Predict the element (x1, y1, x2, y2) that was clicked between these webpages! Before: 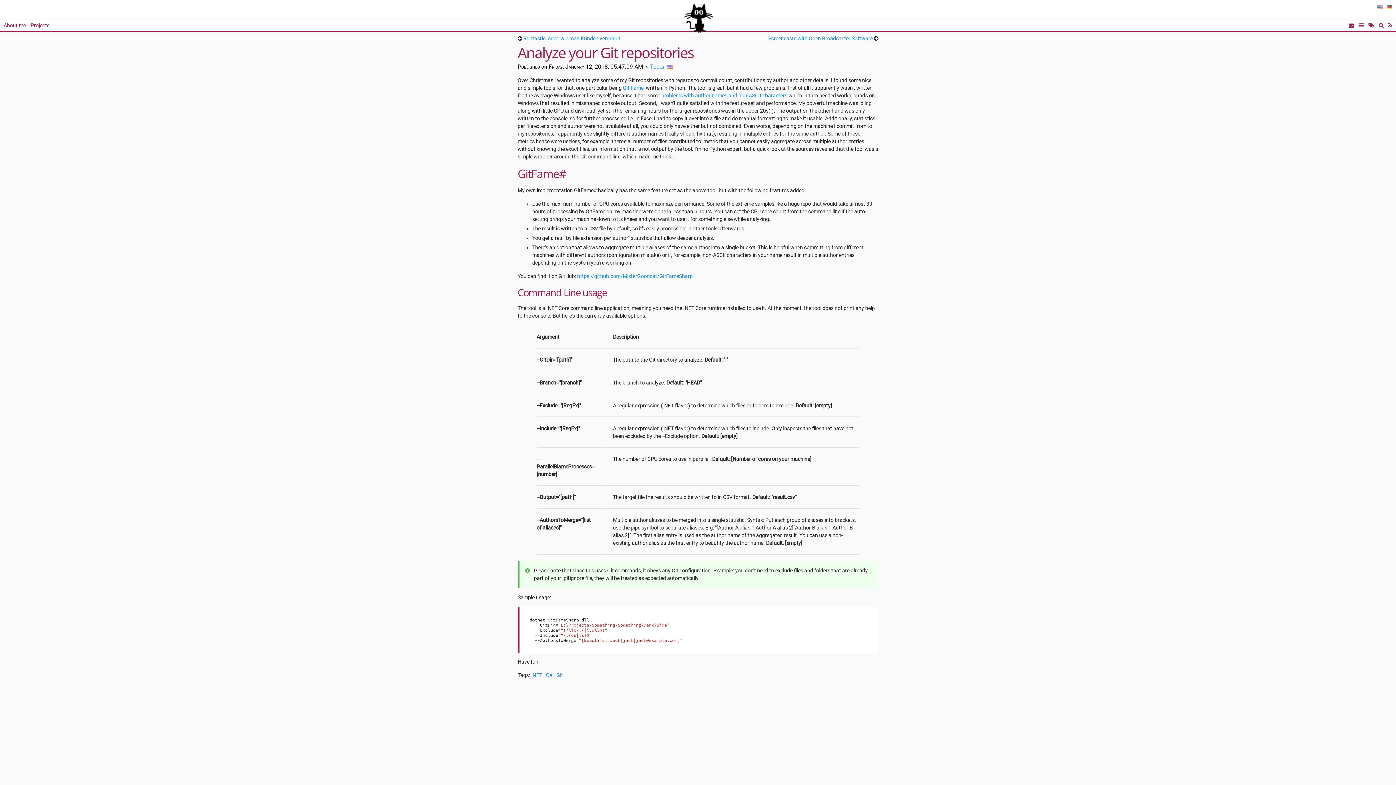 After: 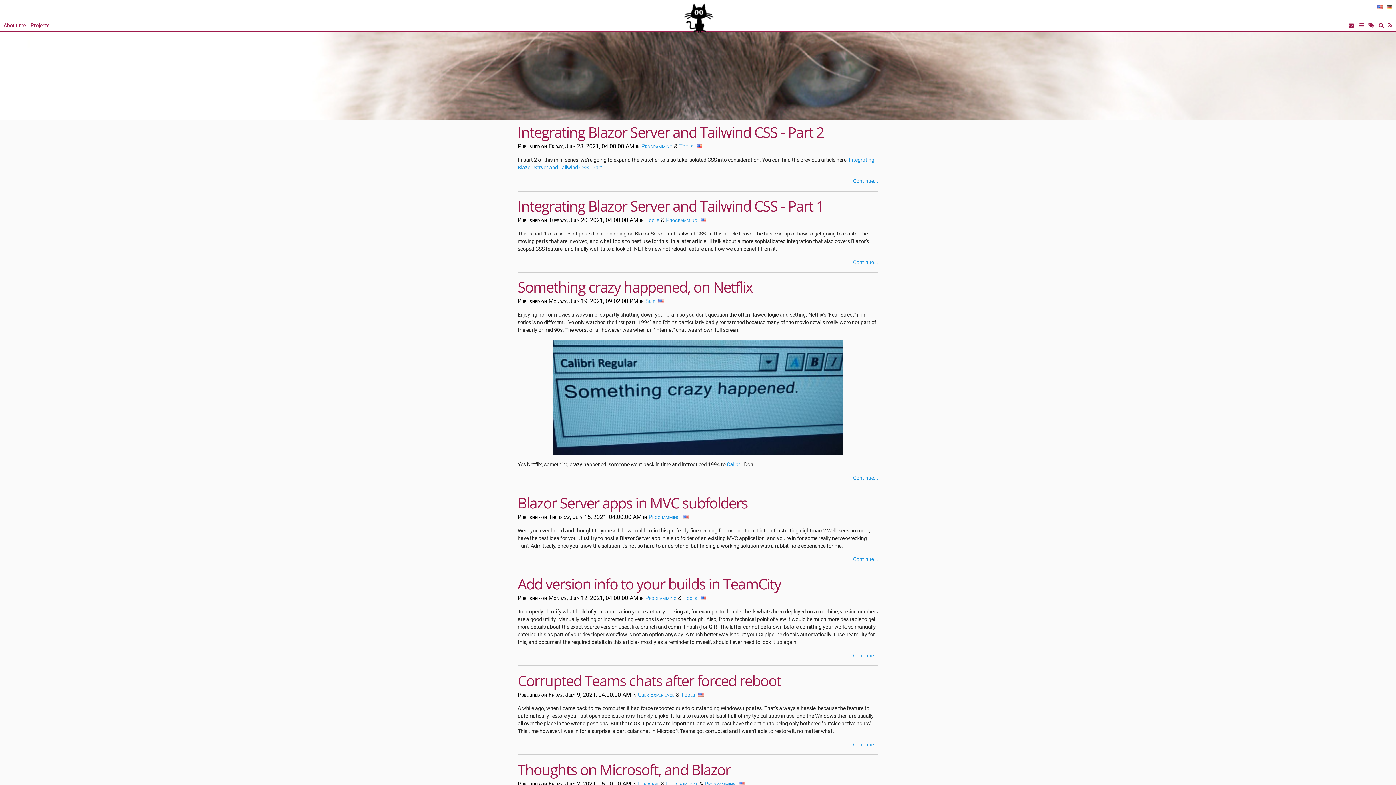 Action: bbox: (682, 0, 715, 32)